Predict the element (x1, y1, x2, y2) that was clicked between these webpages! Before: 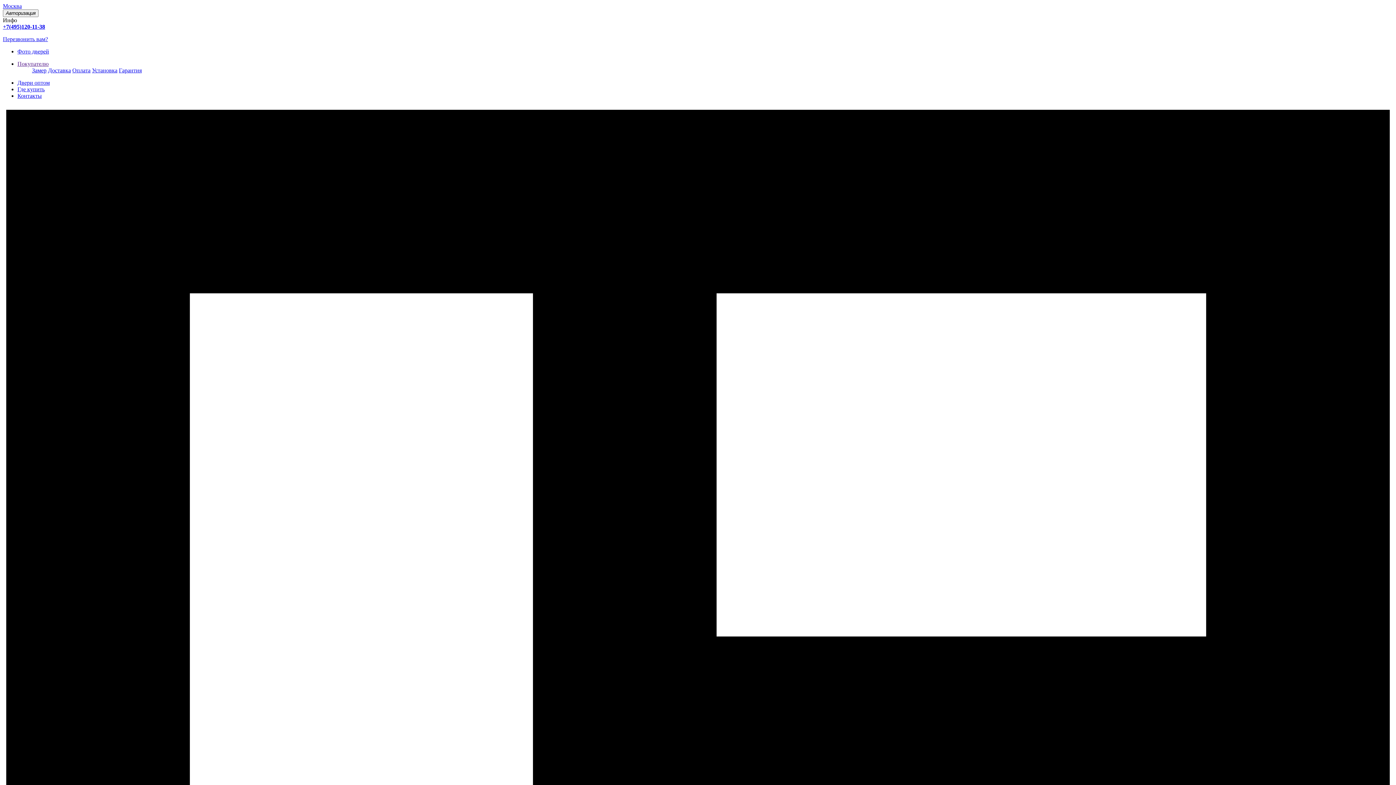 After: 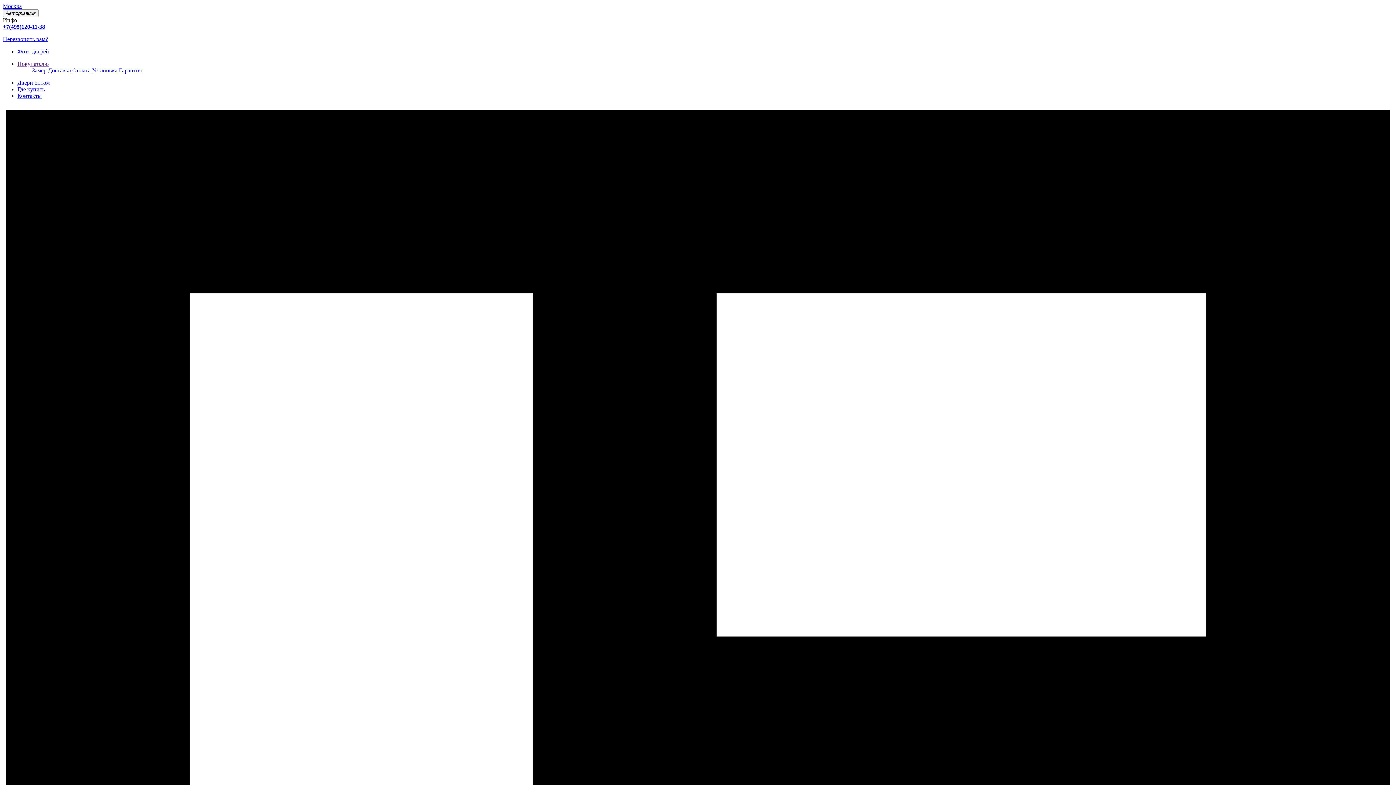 Action: bbox: (17, 60, 48, 66) label: Покупателю